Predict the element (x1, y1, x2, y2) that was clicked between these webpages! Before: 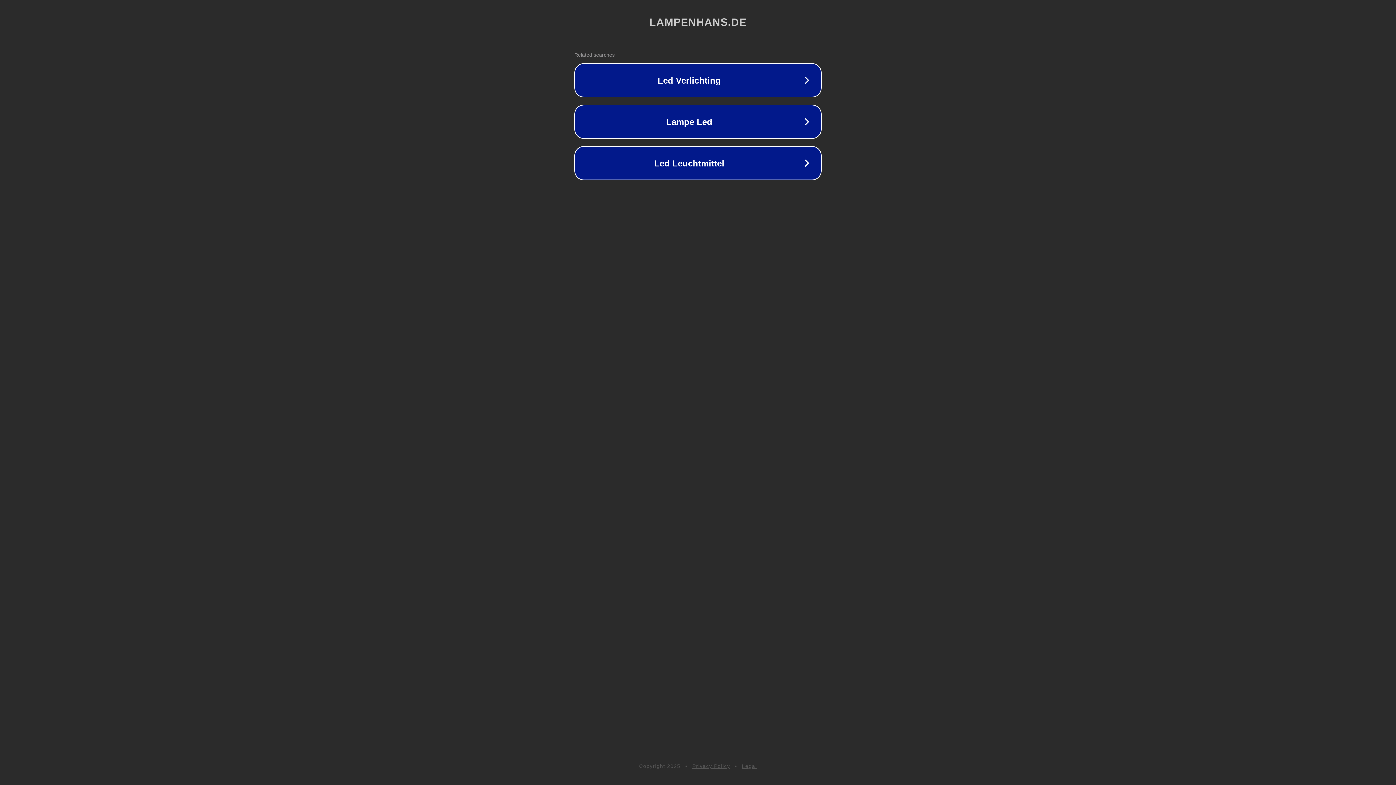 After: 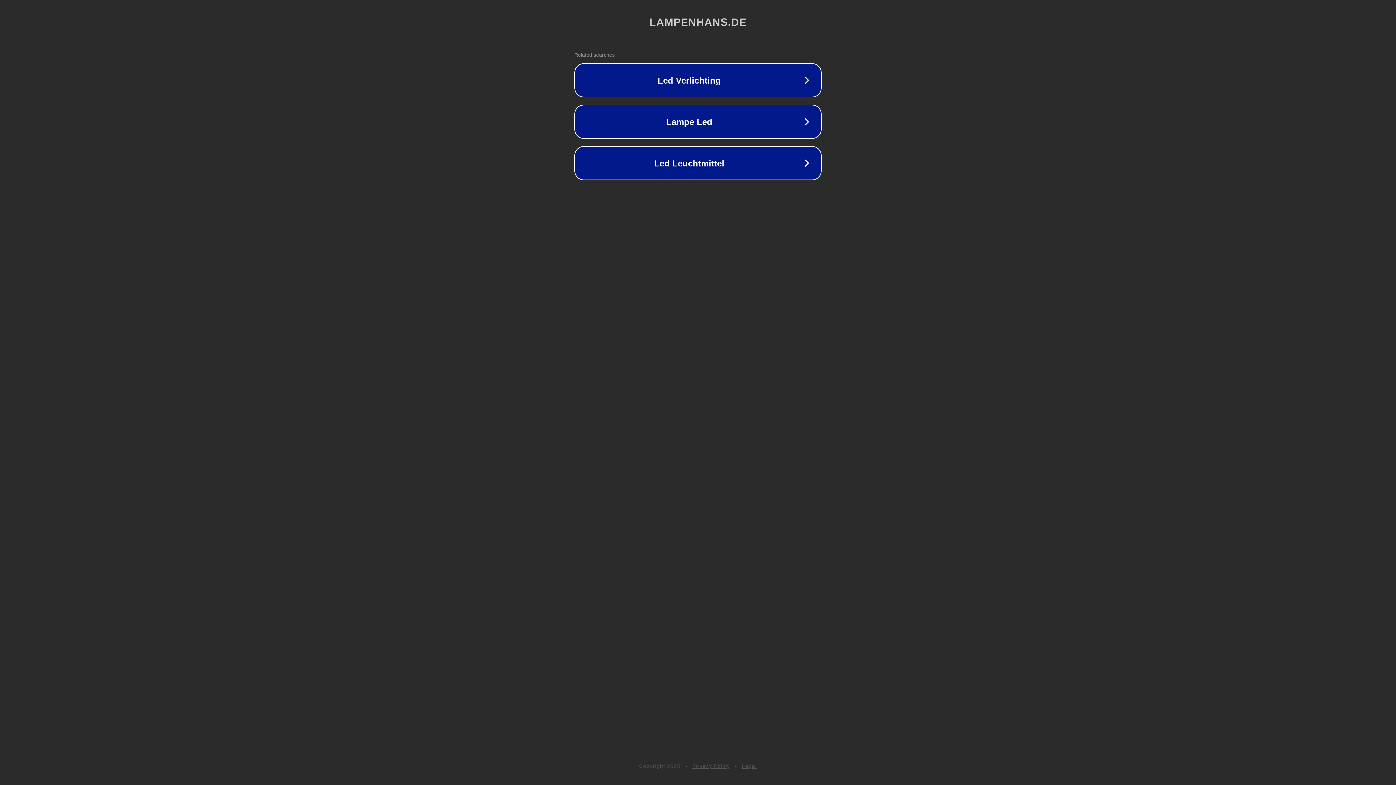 Action: bbox: (742, 763, 757, 769) label: Legal